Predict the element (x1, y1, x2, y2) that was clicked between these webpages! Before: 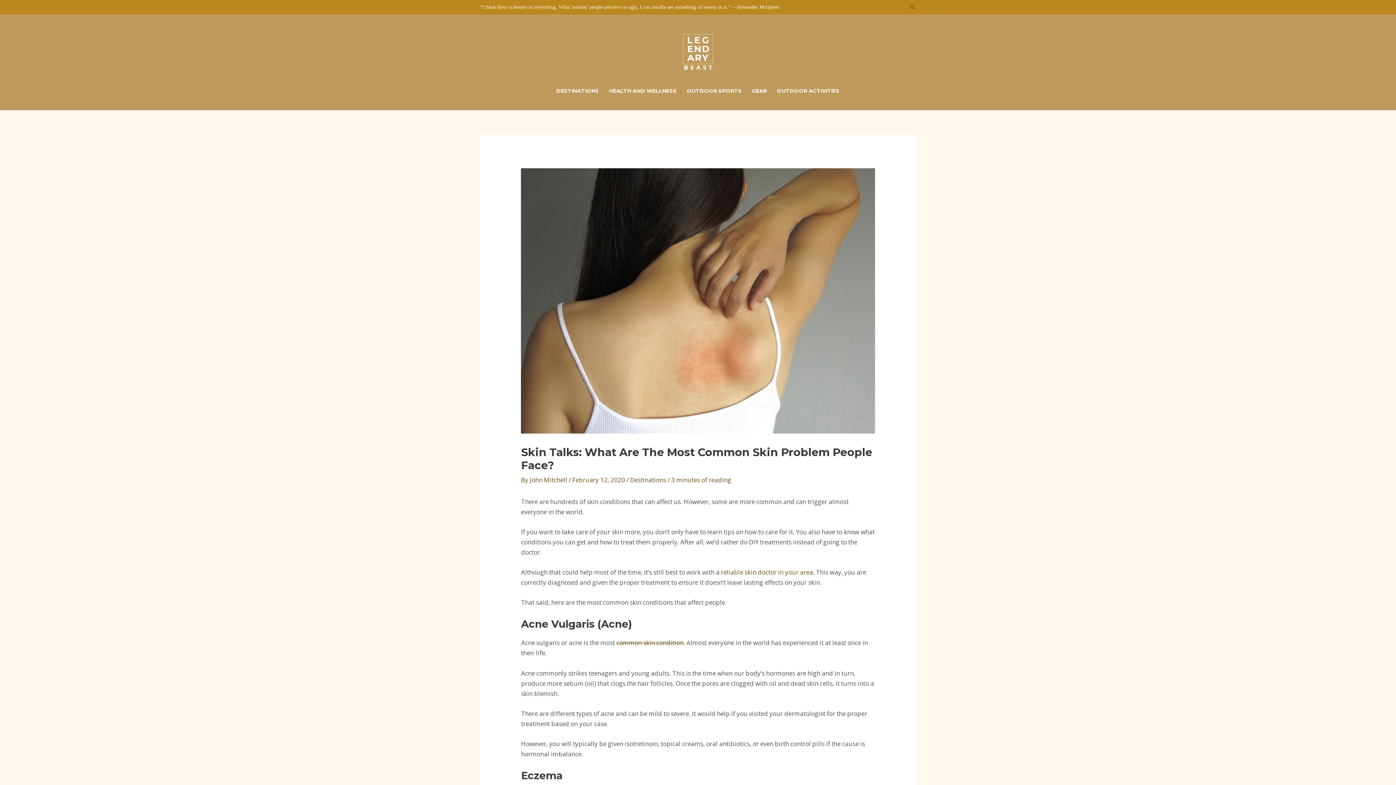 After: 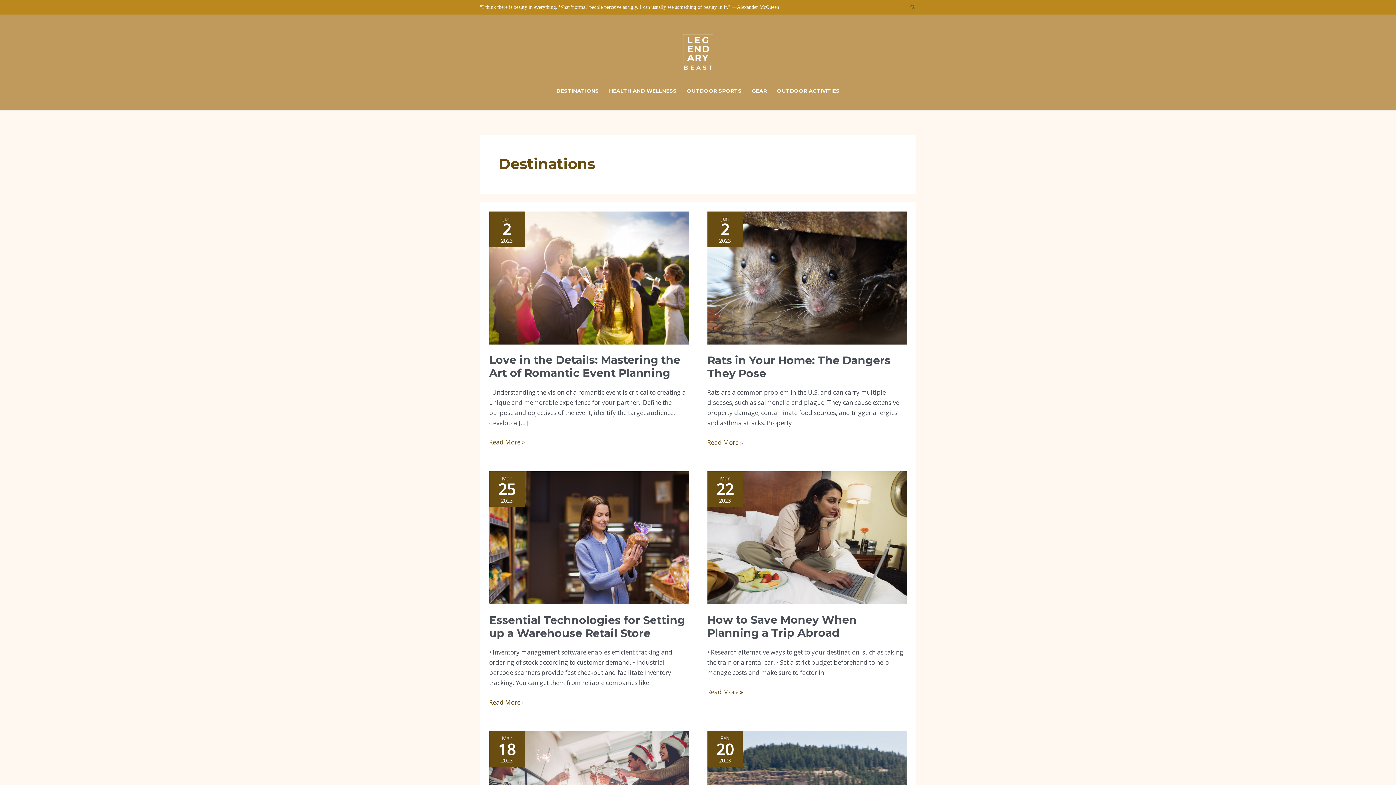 Action: label: DESTINATIONS bbox: (551, 80, 604, 101)